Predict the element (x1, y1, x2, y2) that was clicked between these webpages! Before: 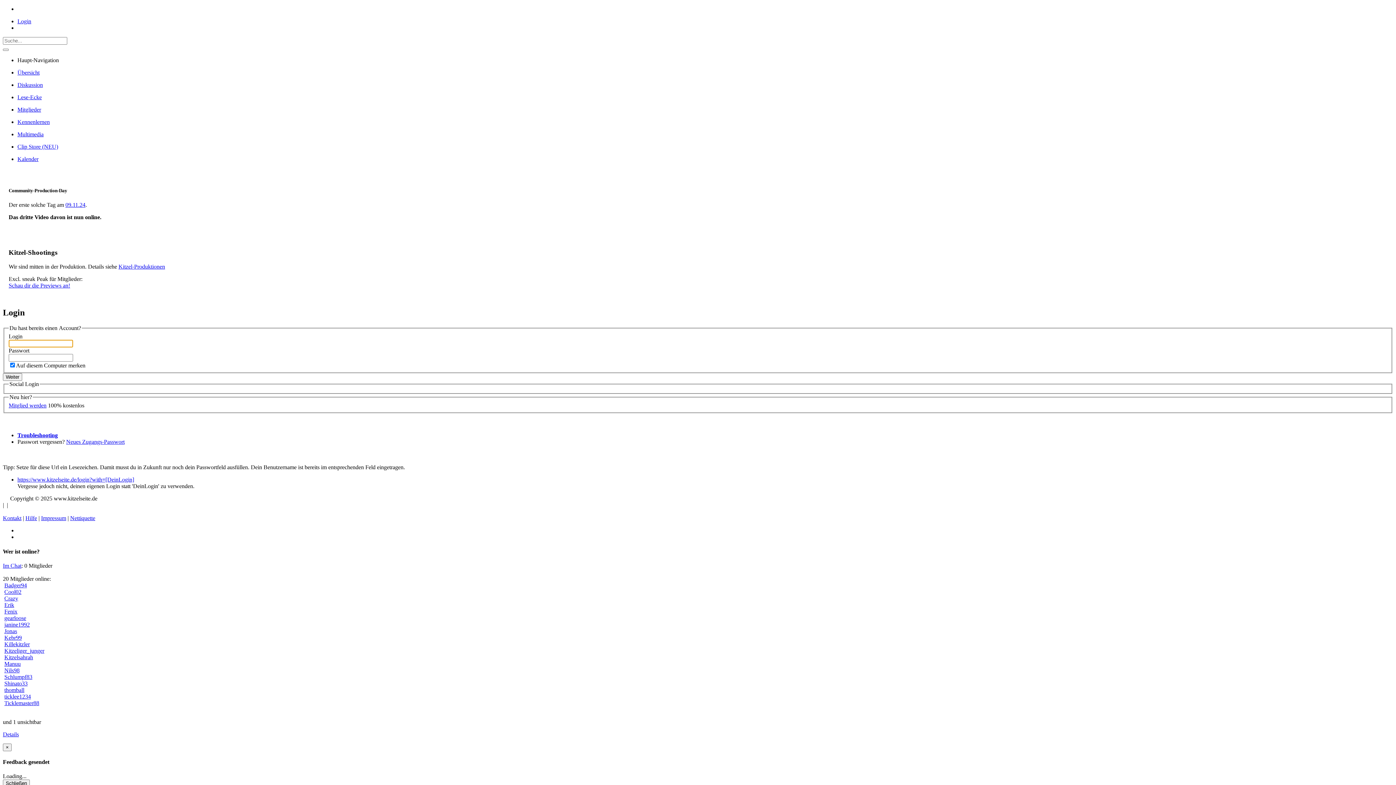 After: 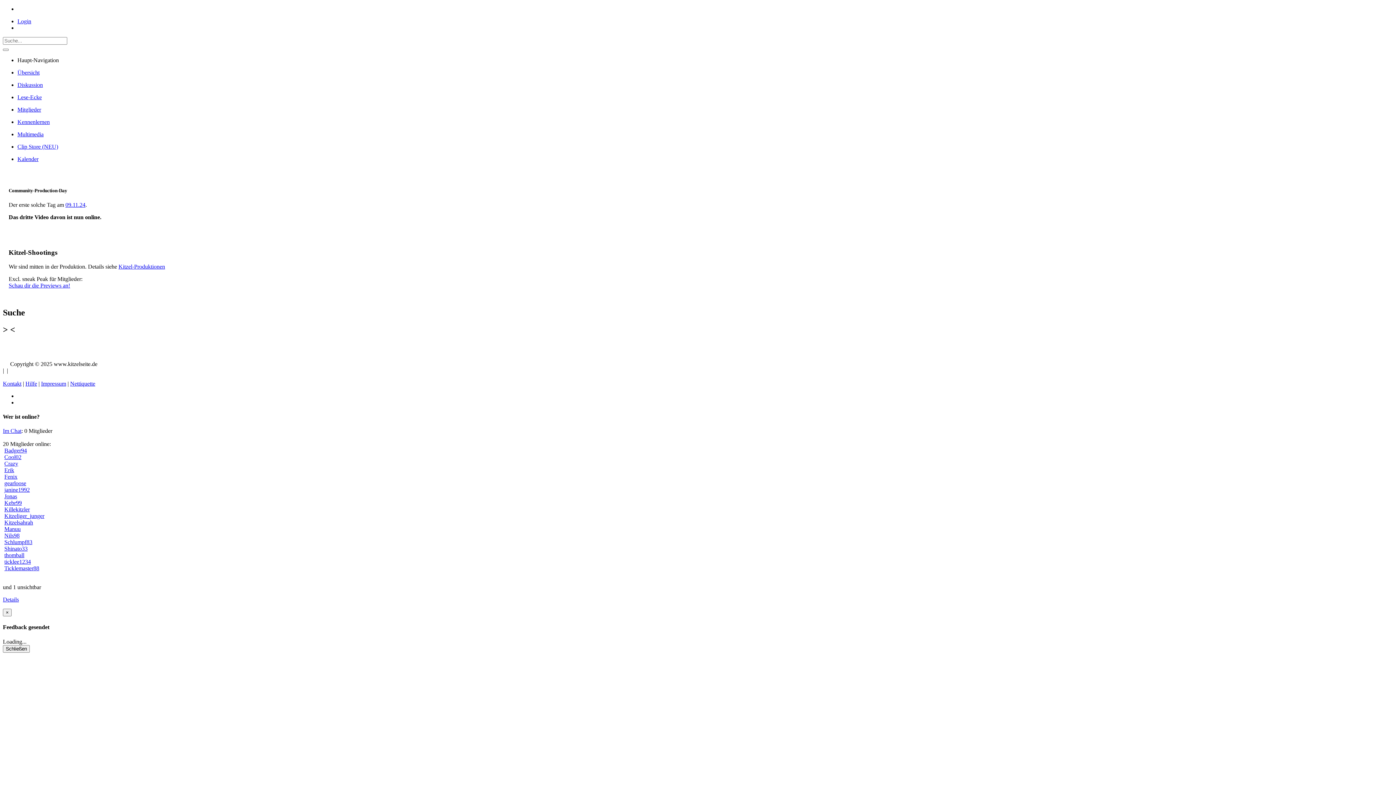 Action: bbox: (2, 48, 8, 50)